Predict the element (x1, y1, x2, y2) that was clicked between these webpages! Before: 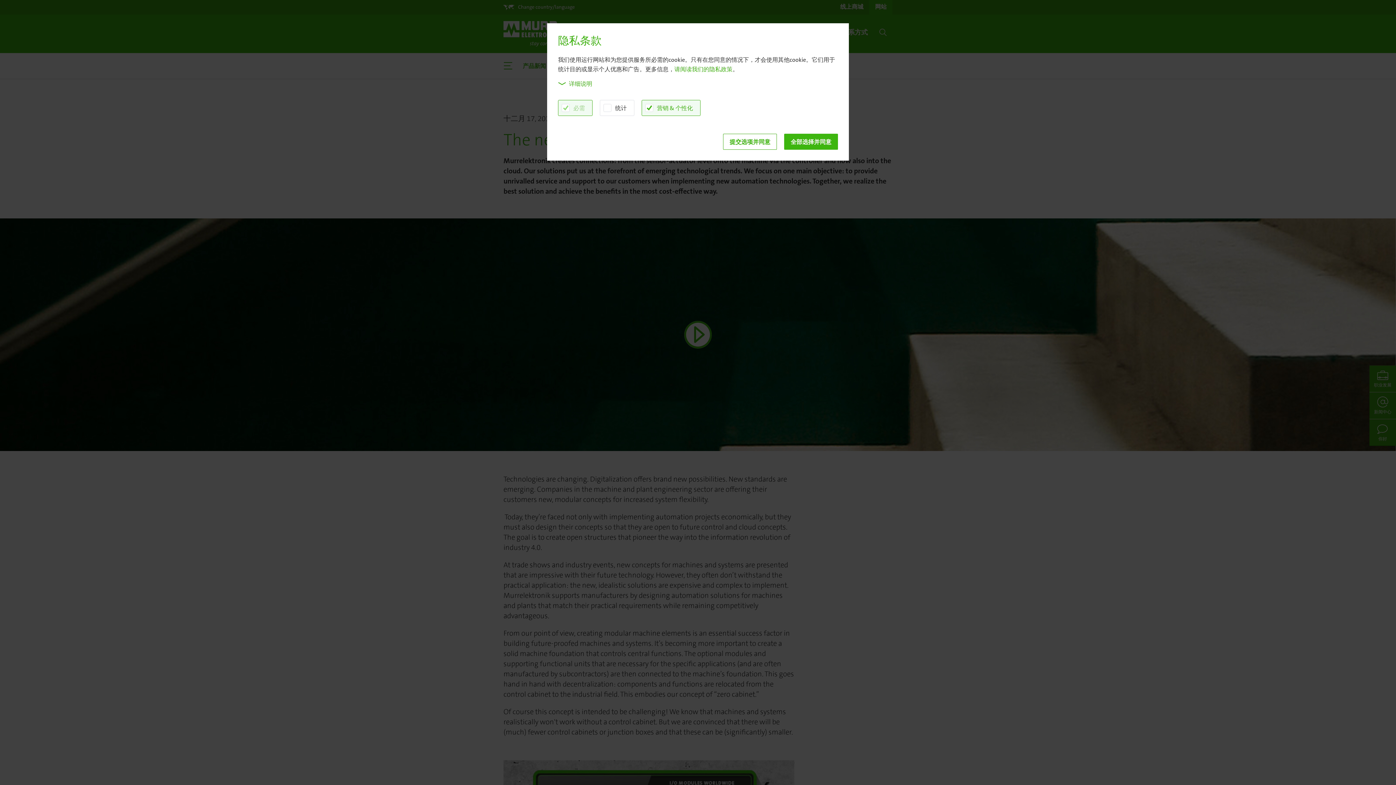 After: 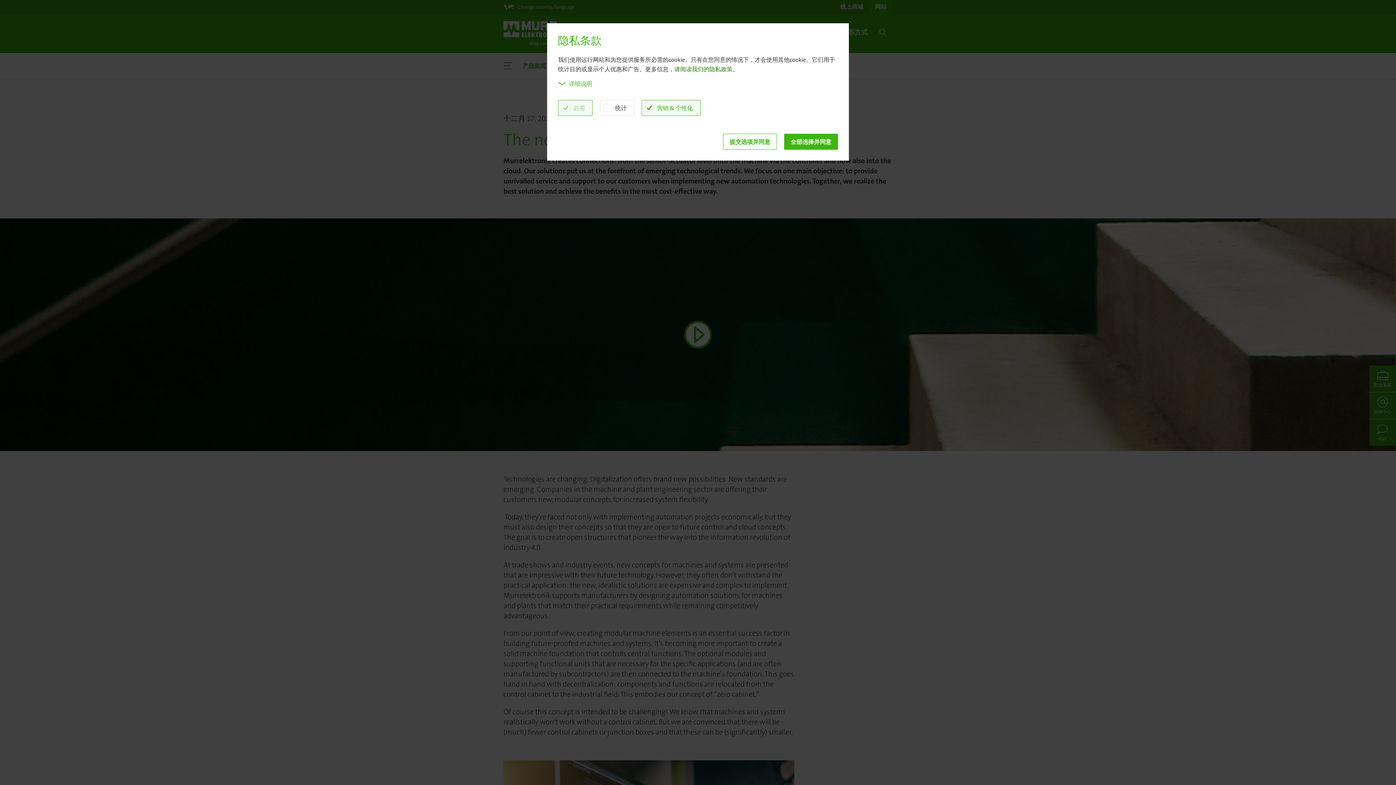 Action: label: 请阅读我们的隐私政策 bbox: (674, 65, 732, 73)